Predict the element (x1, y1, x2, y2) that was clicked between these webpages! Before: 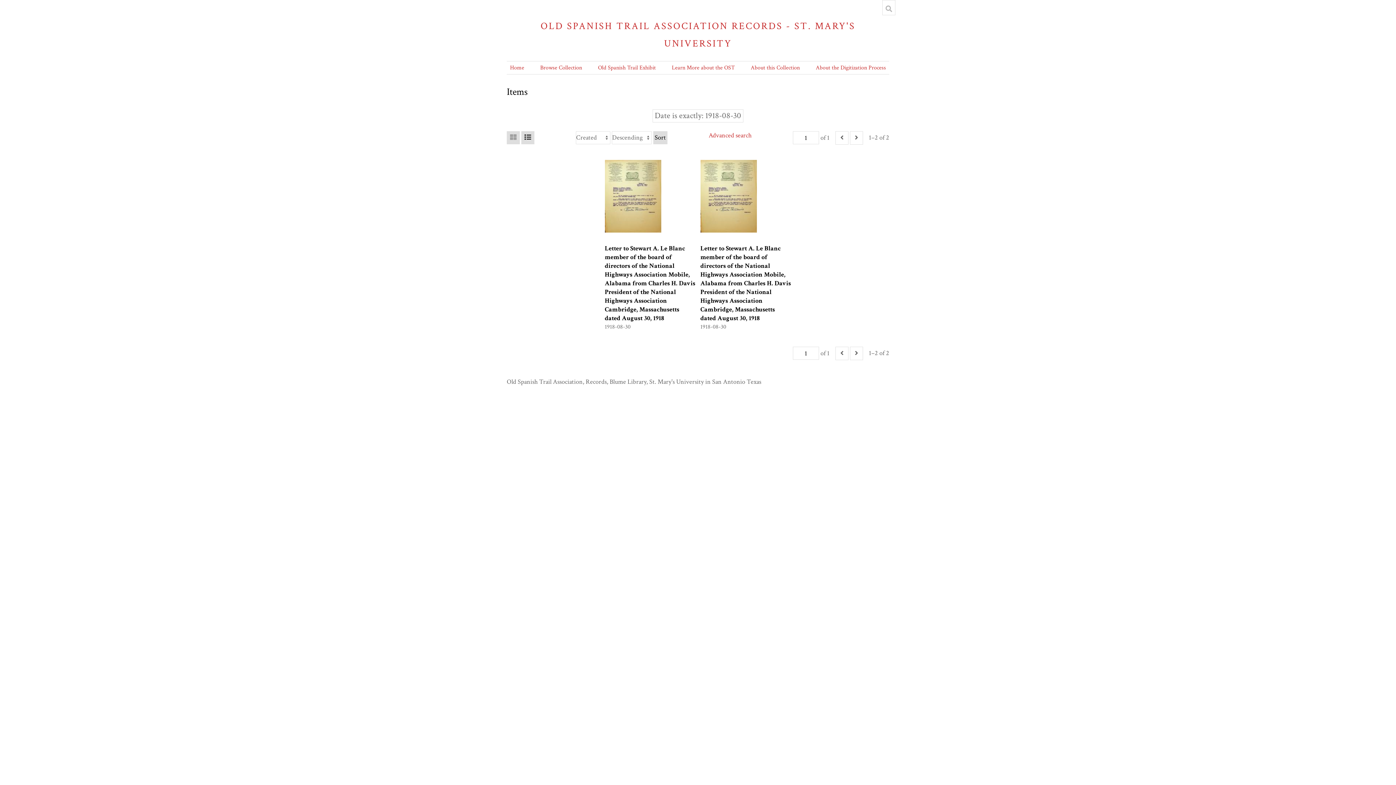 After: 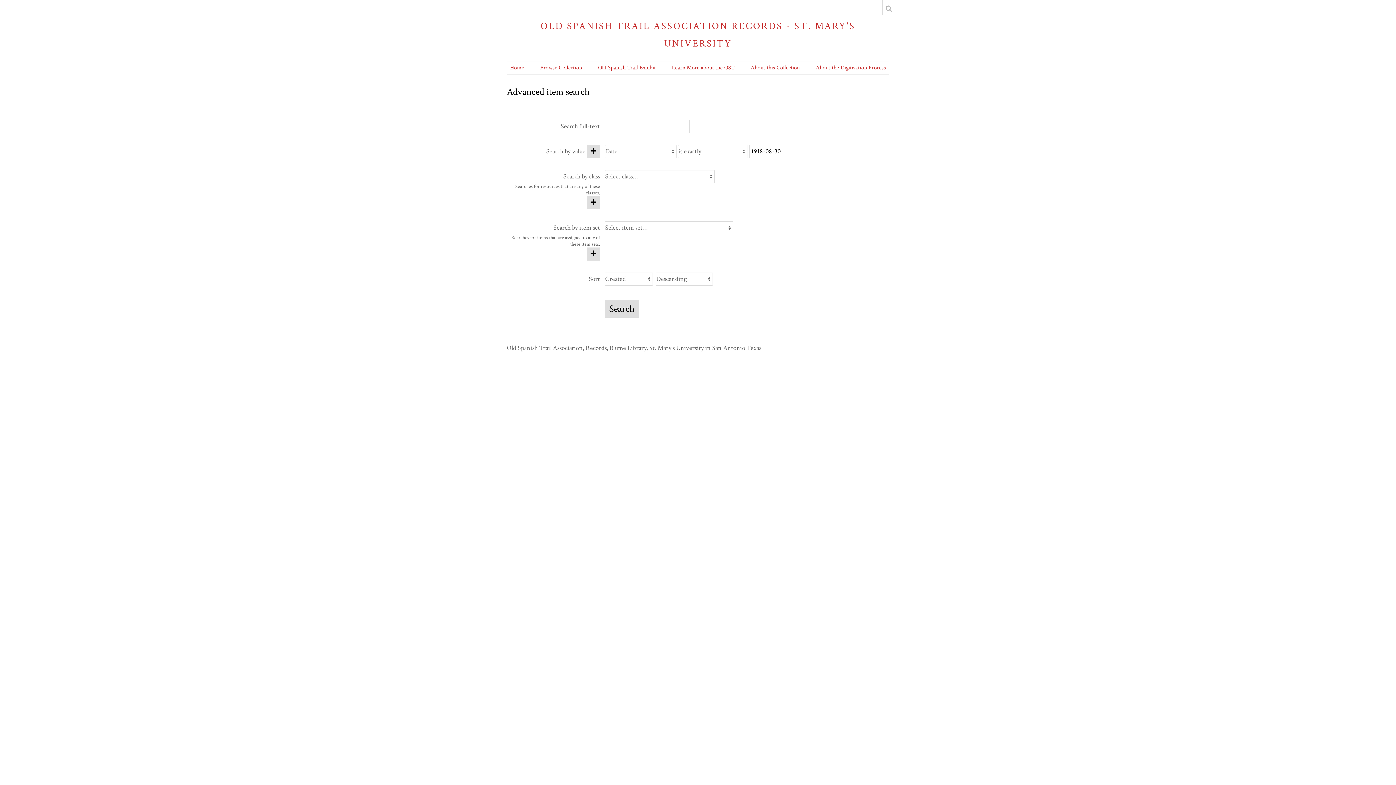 Action: label: Advanced search bbox: (708, 131, 751, 144)